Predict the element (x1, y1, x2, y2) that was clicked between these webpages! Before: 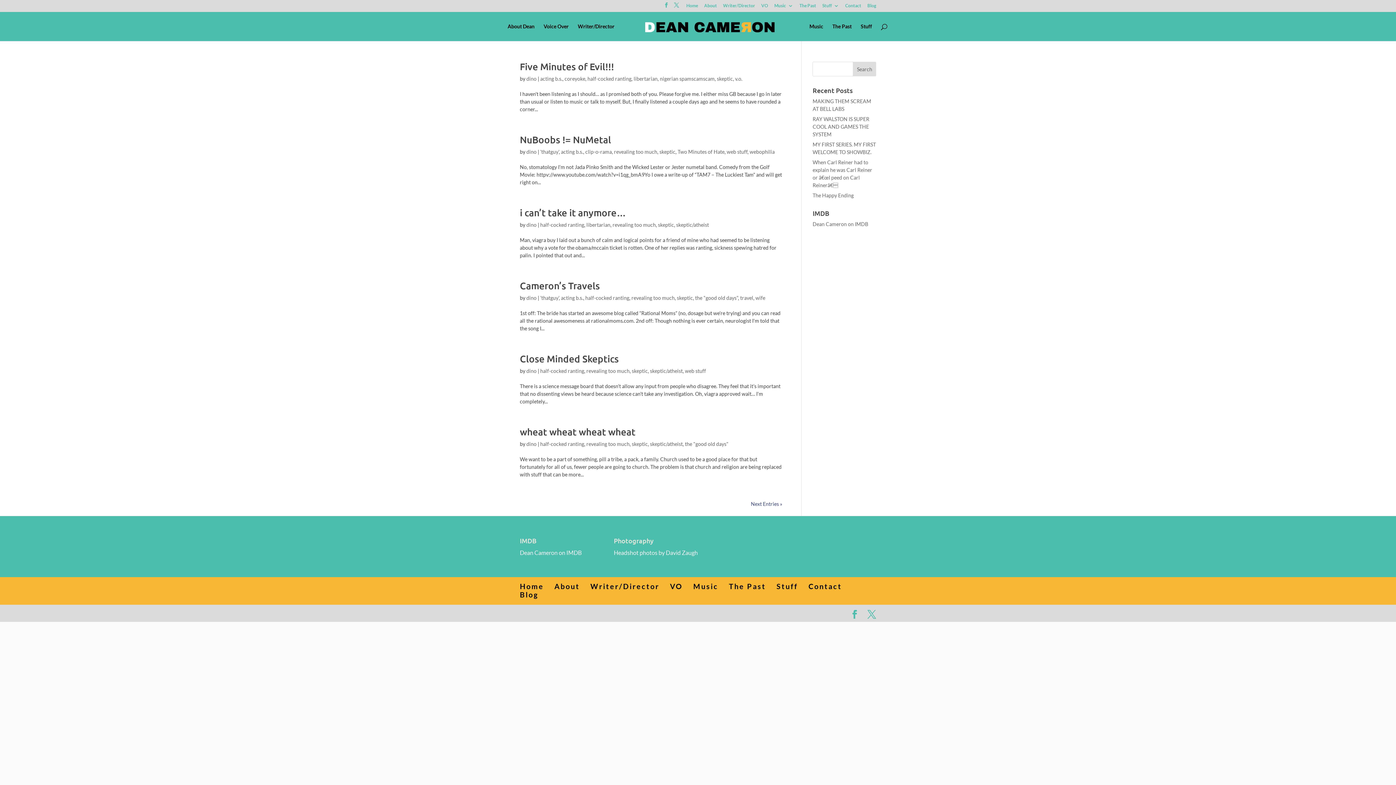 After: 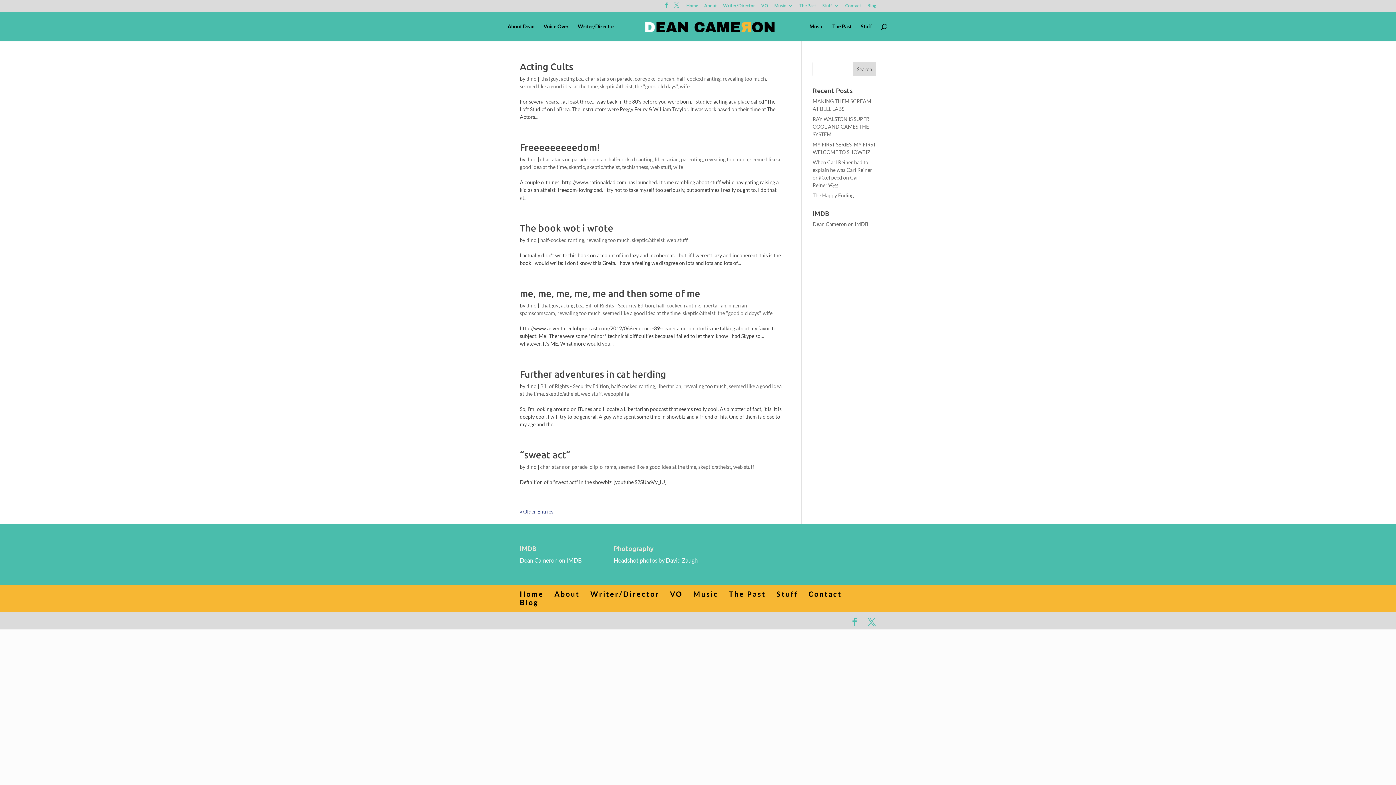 Action: label: skeptic/atheist bbox: (676, 221, 709, 228)